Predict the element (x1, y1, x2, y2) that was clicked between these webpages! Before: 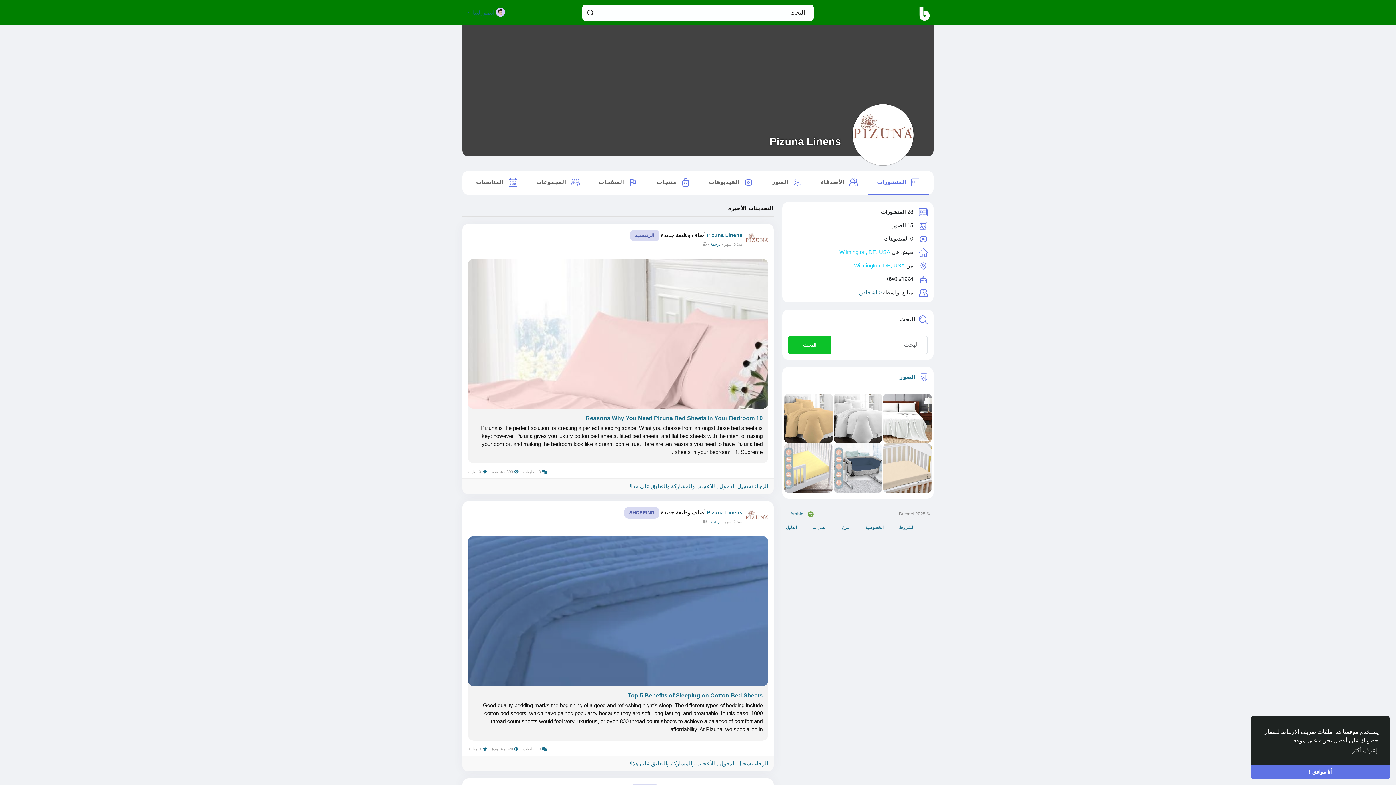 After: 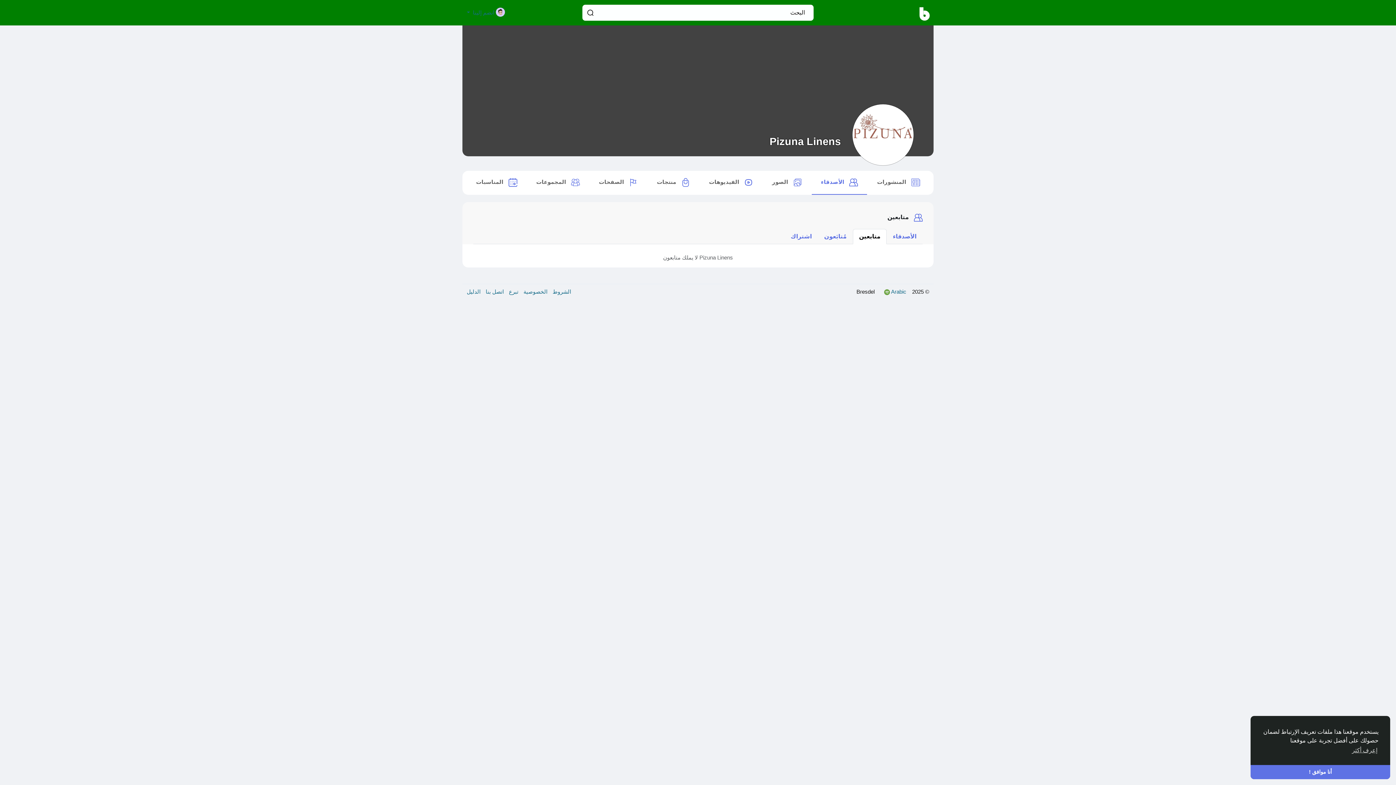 Action: bbox: (859, 289, 881, 295) label: 0 أشخاص